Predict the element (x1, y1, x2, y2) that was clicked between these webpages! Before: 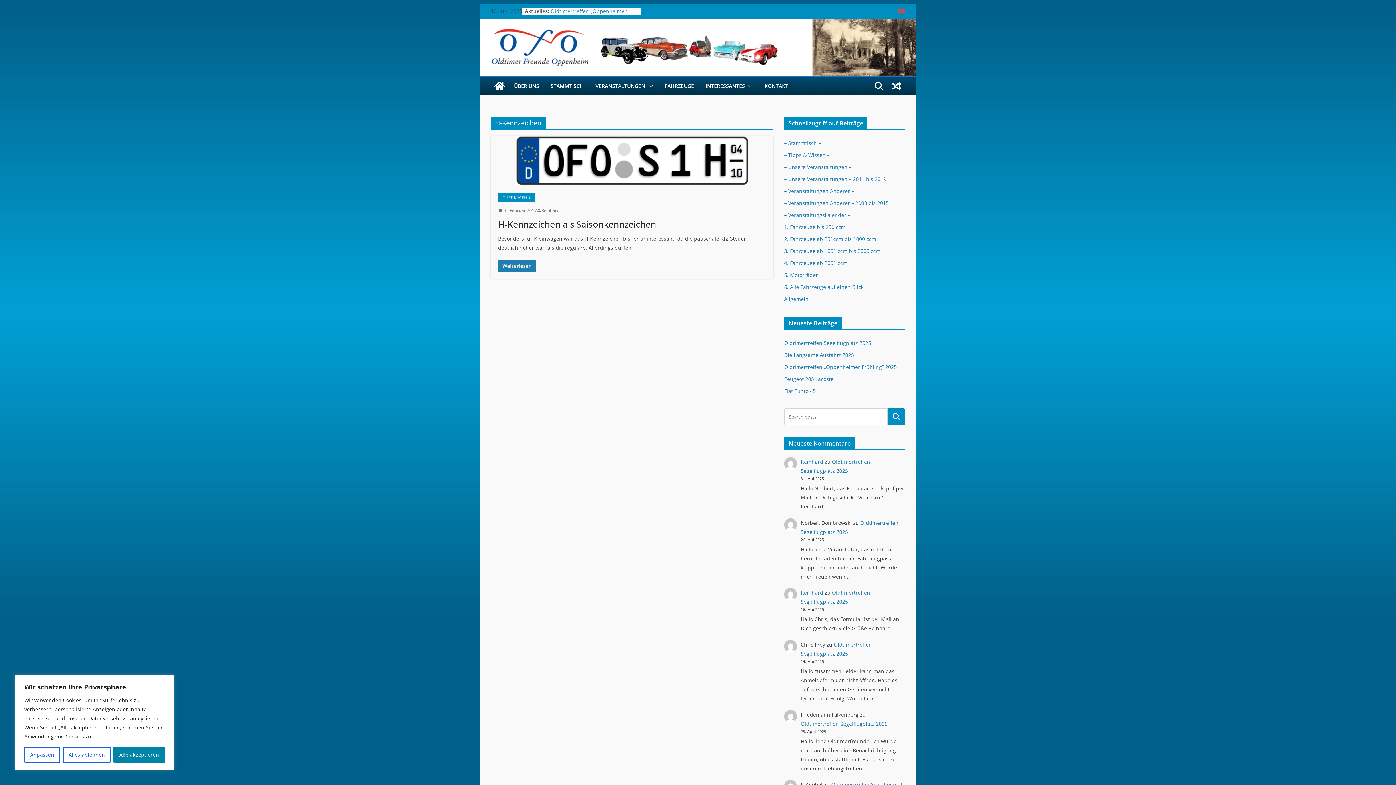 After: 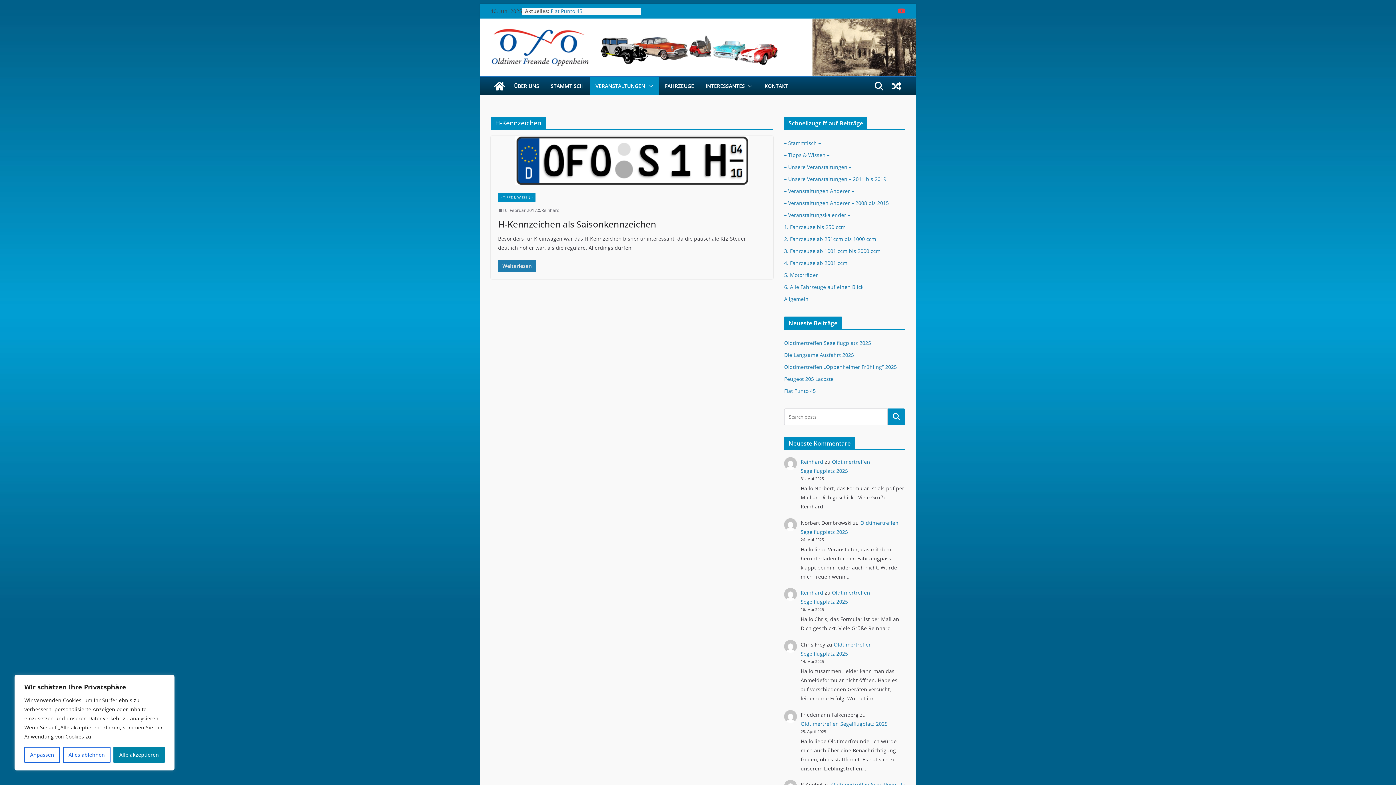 Action: bbox: (645, 81, 653, 91)